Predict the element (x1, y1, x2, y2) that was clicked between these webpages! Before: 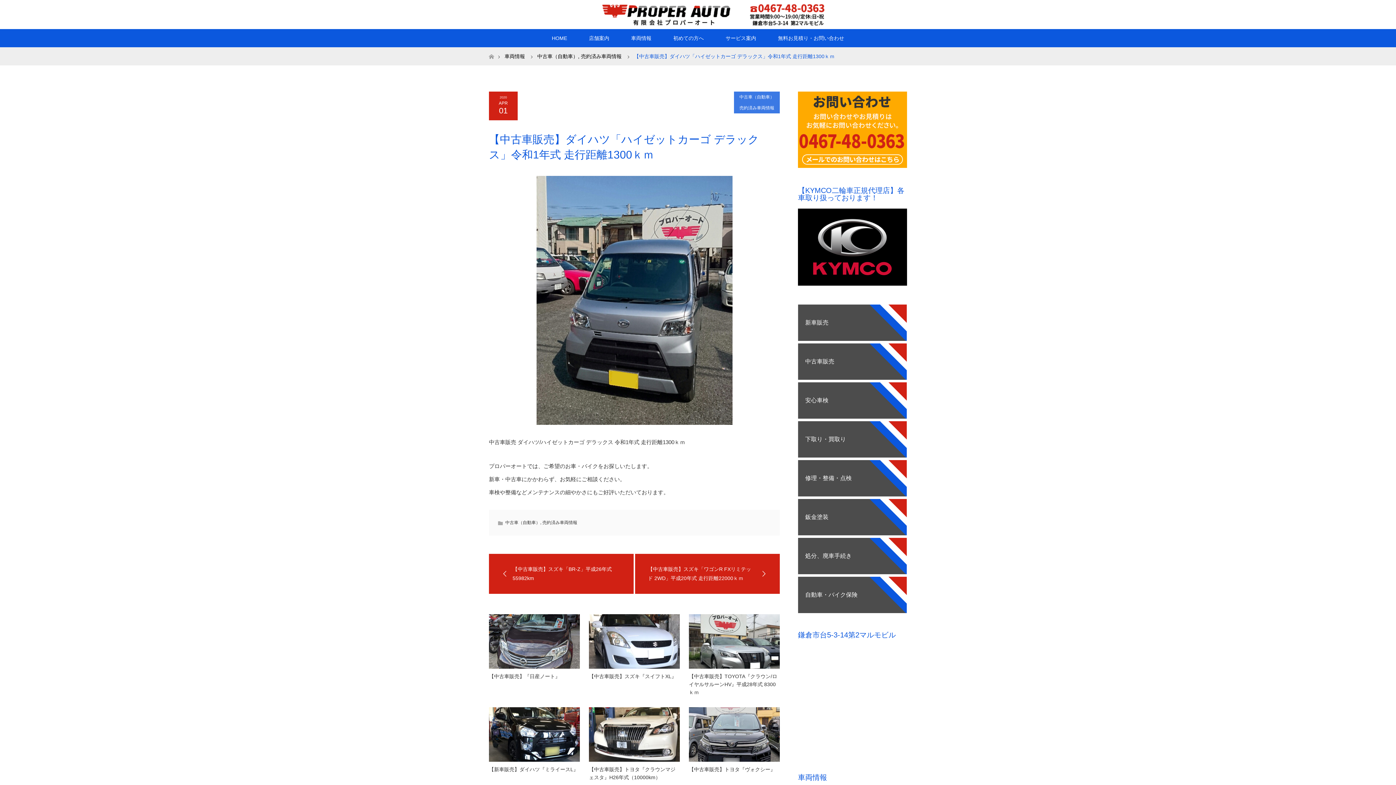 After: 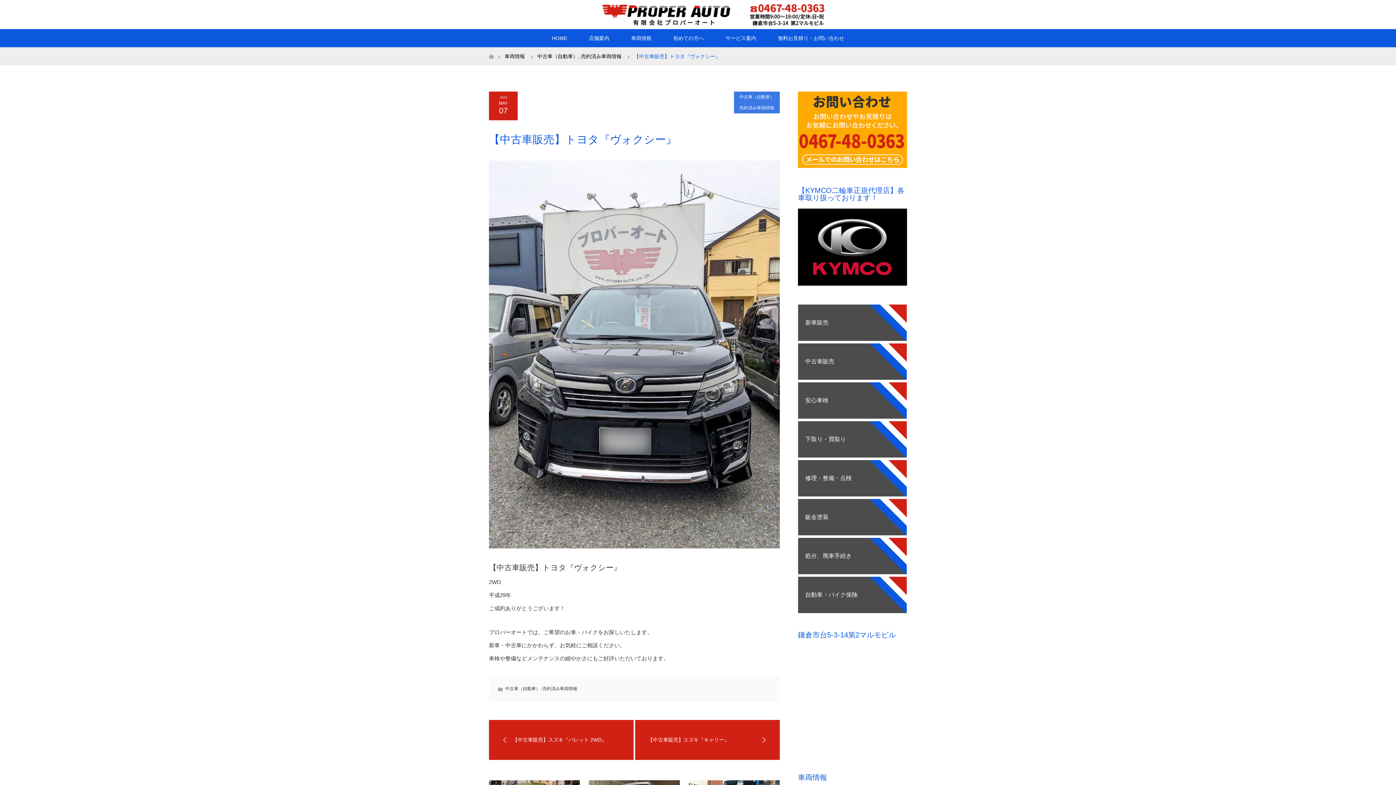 Action: label: 【中古車販売】トヨタ『ヴォクシー』 bbox: (689, 765, 780, 773)